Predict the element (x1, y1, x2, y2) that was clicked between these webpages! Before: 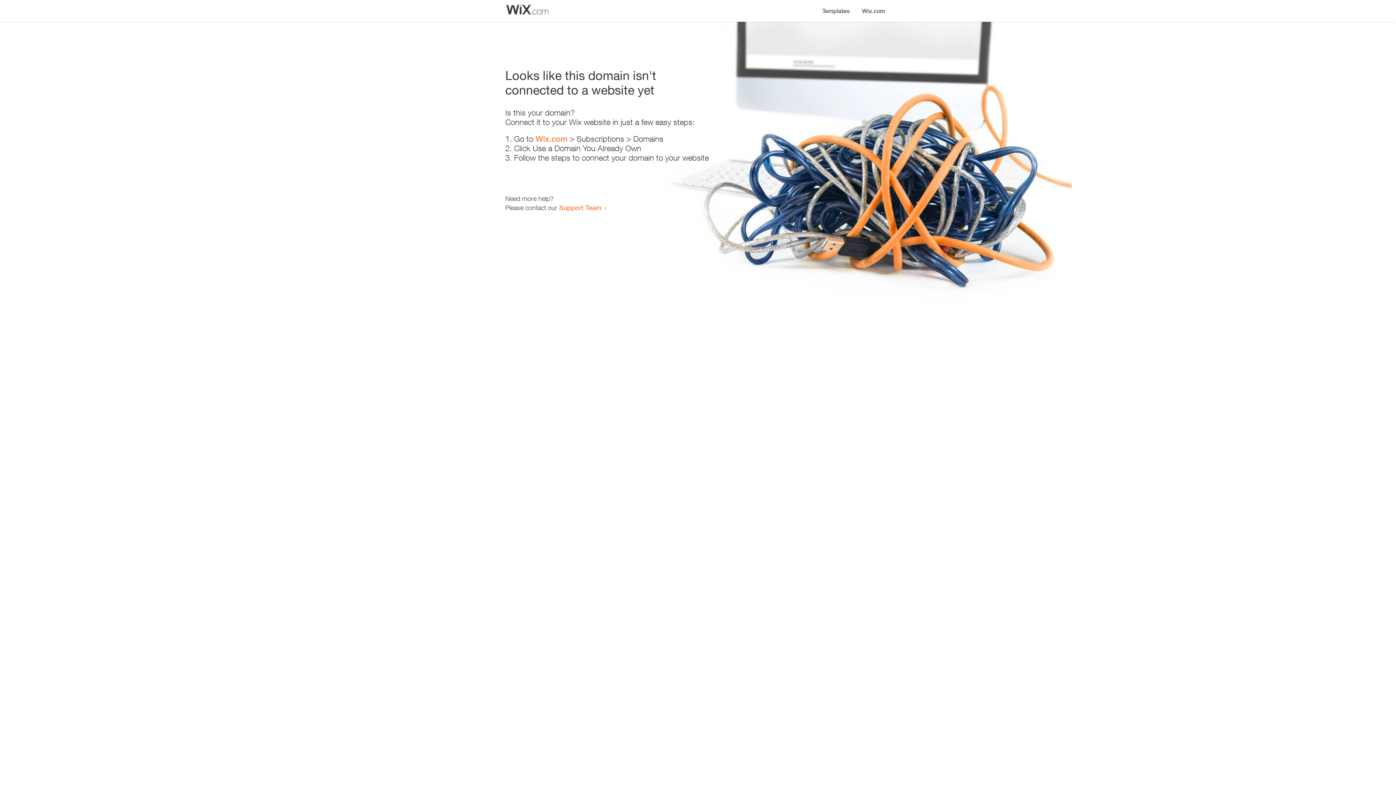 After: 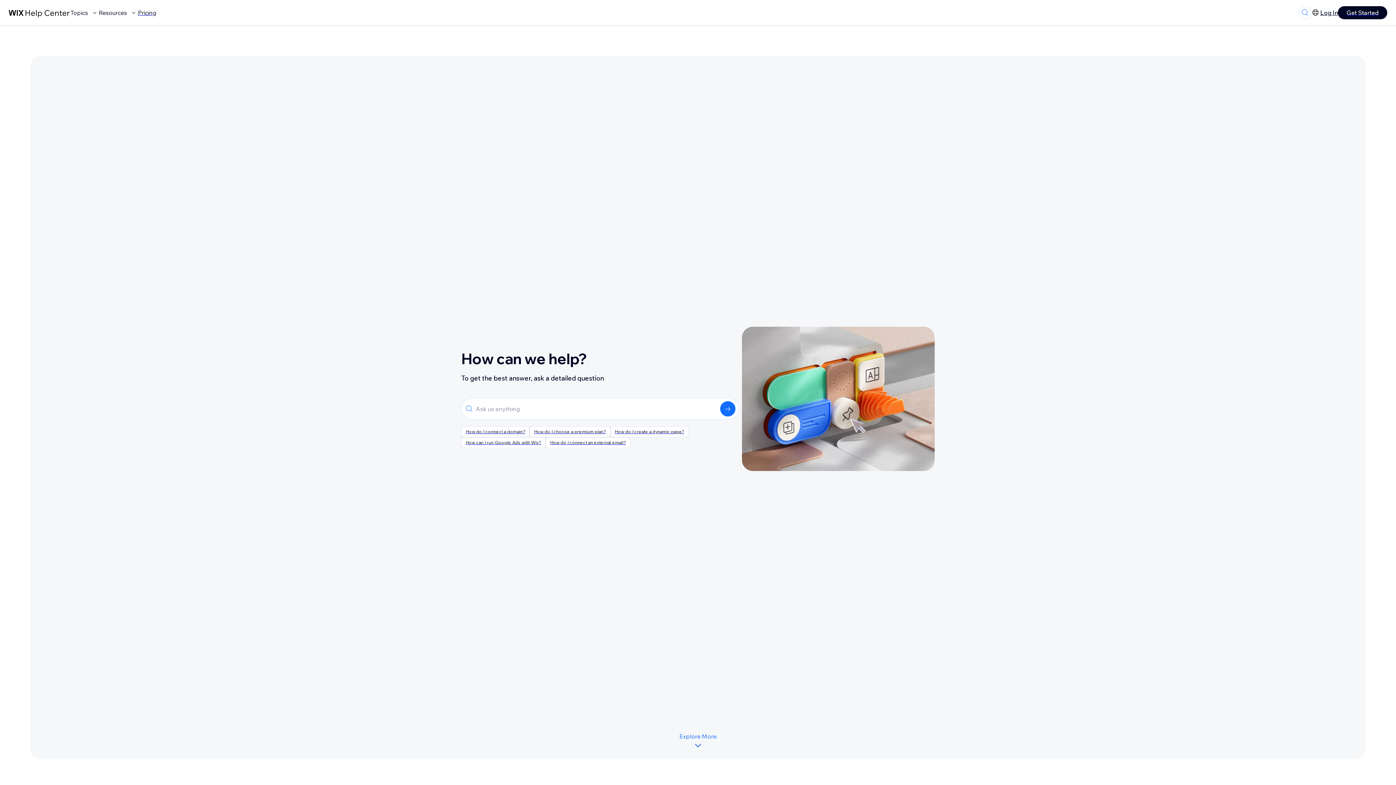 Action: bbox: (559, 203, 601, 211) label: Support Team